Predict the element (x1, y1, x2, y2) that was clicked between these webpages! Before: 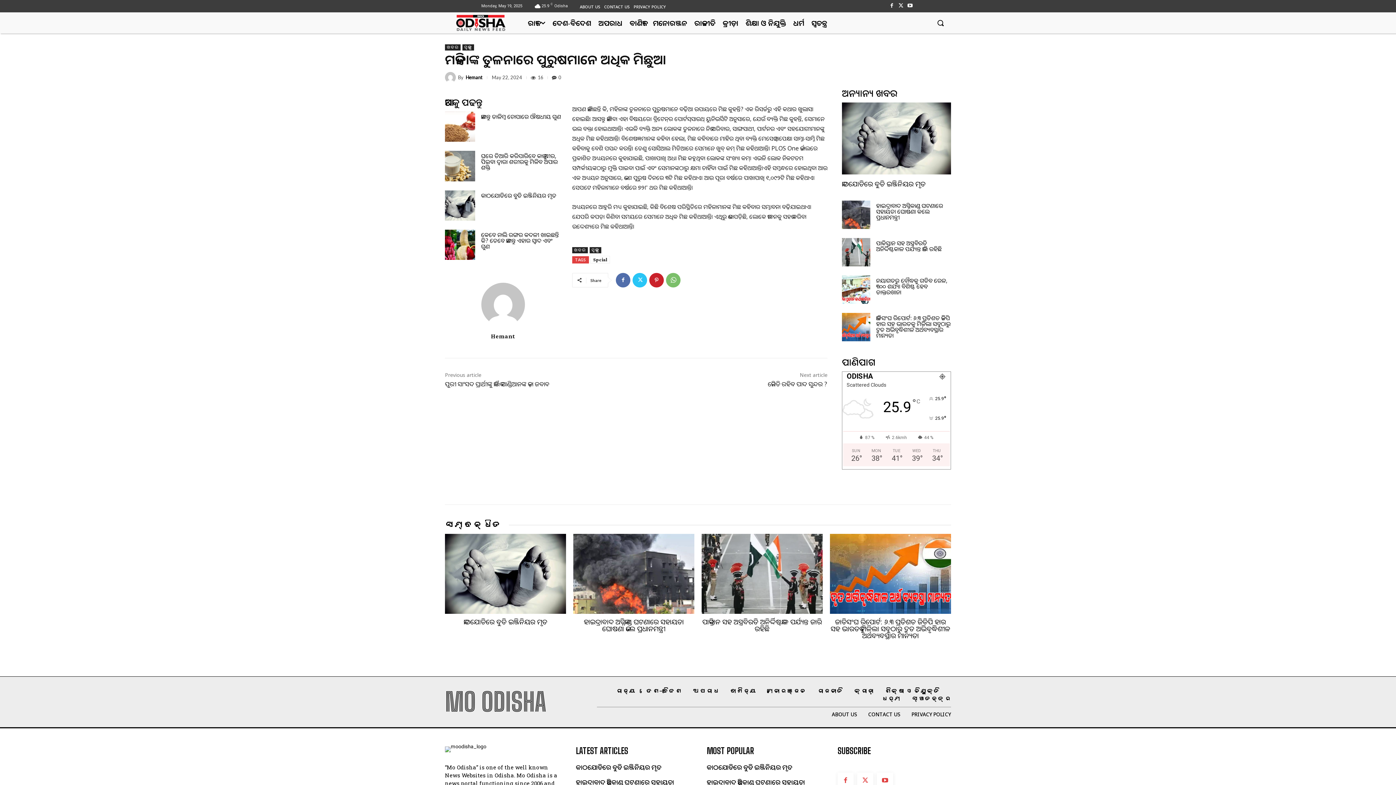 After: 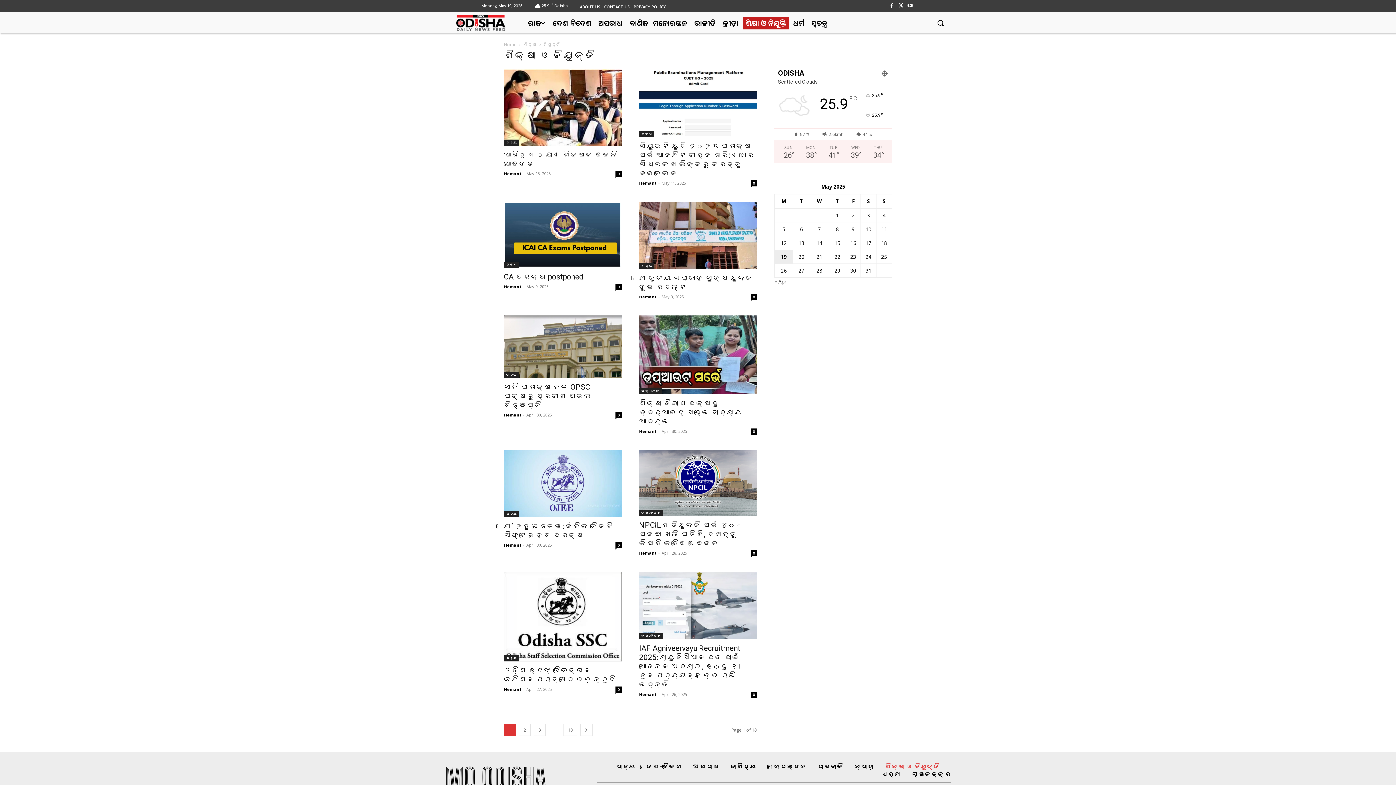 Action: label: ଶିକ୍ଷା ଓ ନିଯୁକ୍ତି bbox: (885, 687, 940, 695)